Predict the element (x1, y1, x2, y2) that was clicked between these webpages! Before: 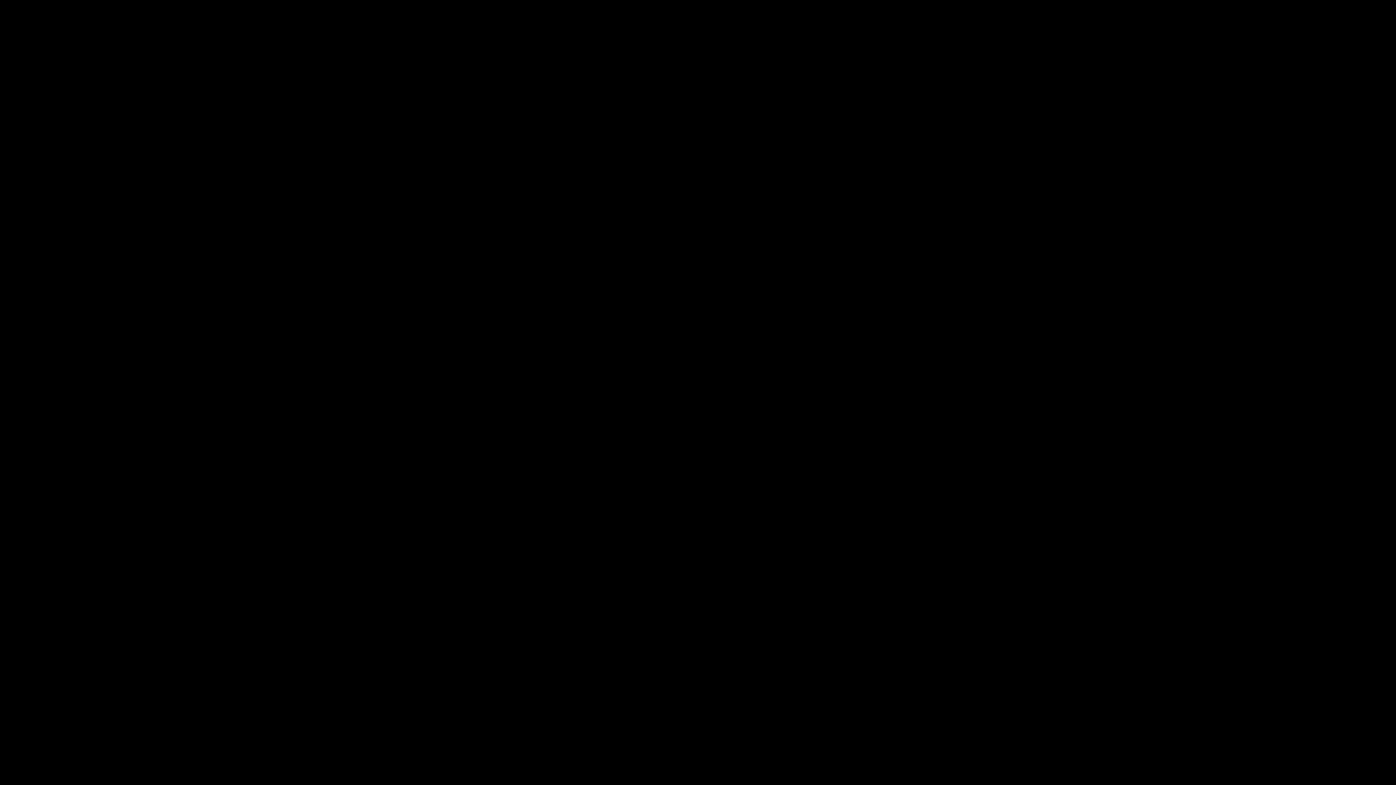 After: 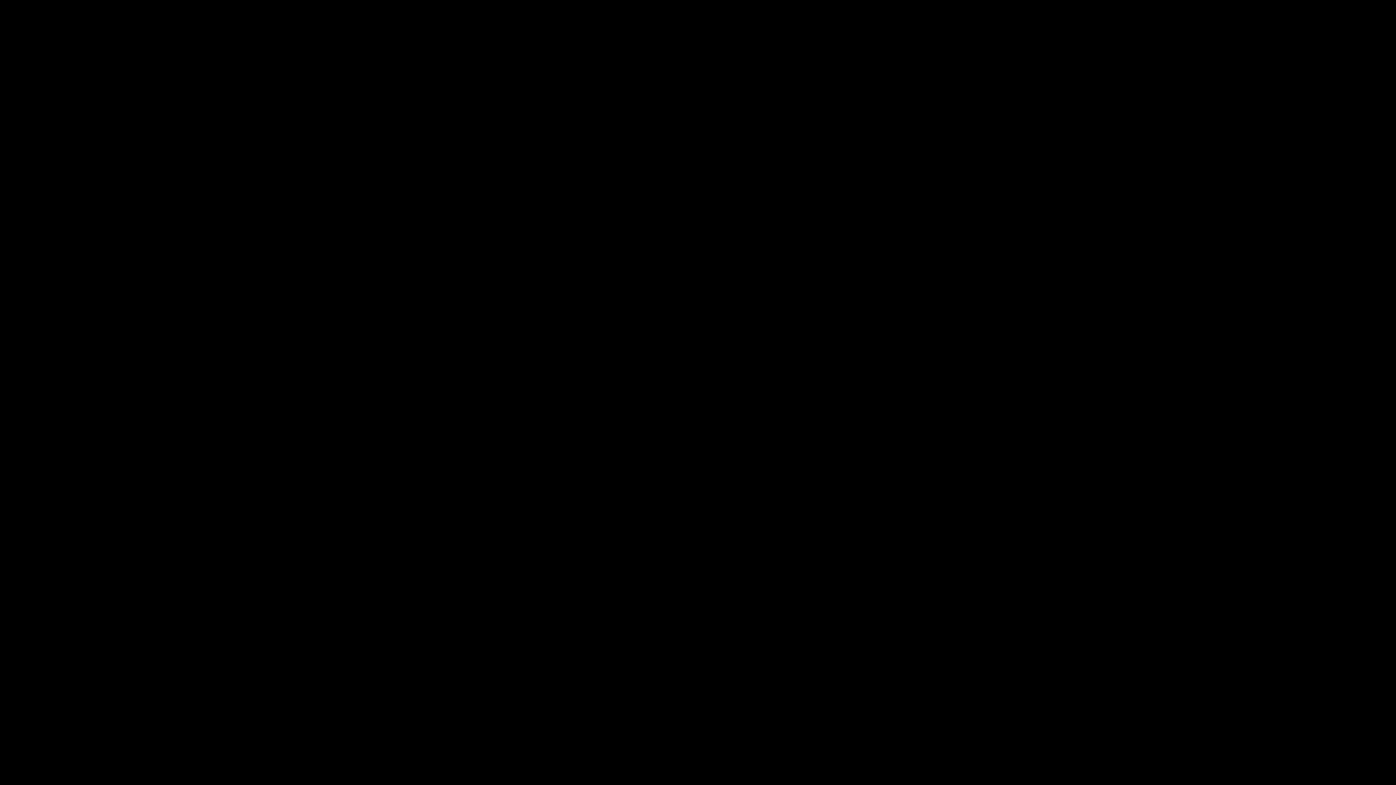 Action: bbox: (1101, 43, 1130, 53) label: EXHIBITIONS